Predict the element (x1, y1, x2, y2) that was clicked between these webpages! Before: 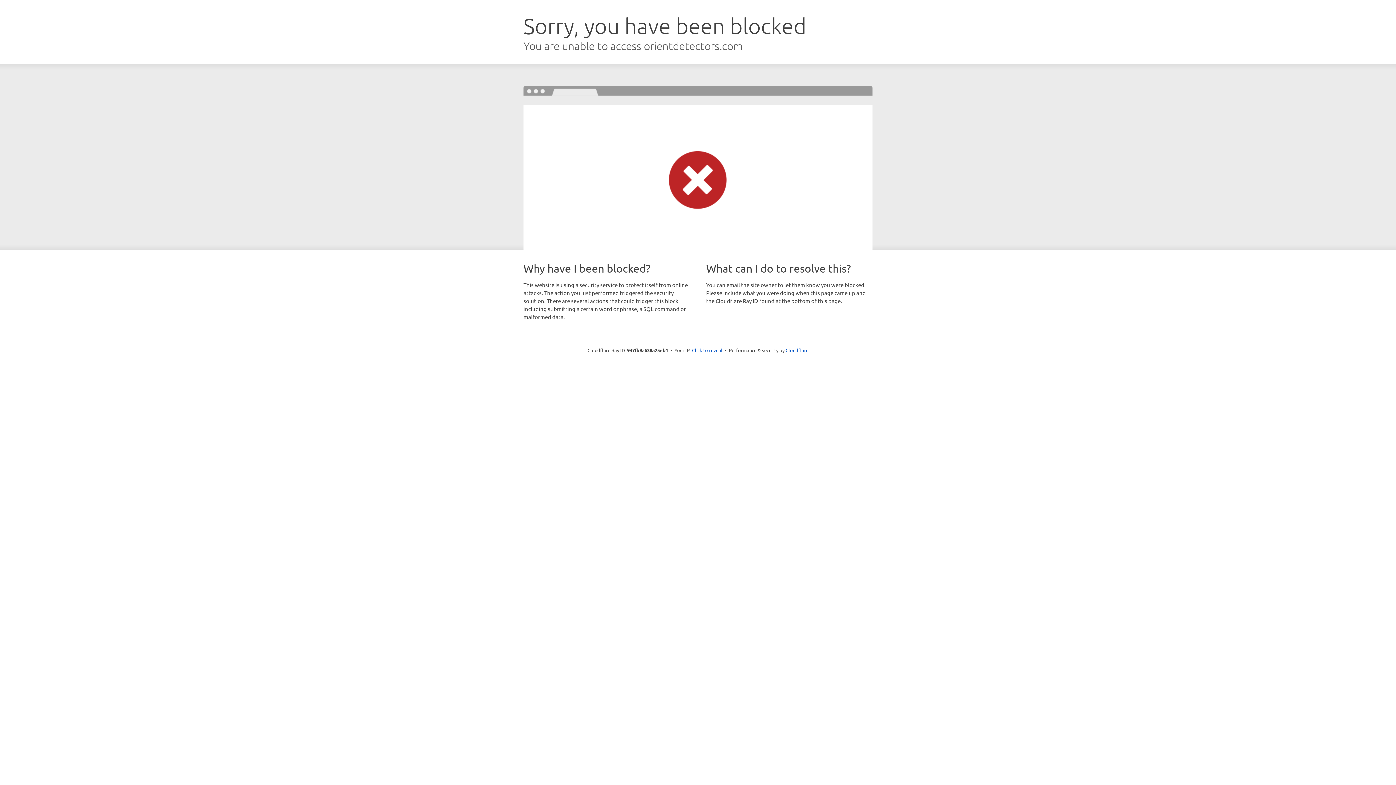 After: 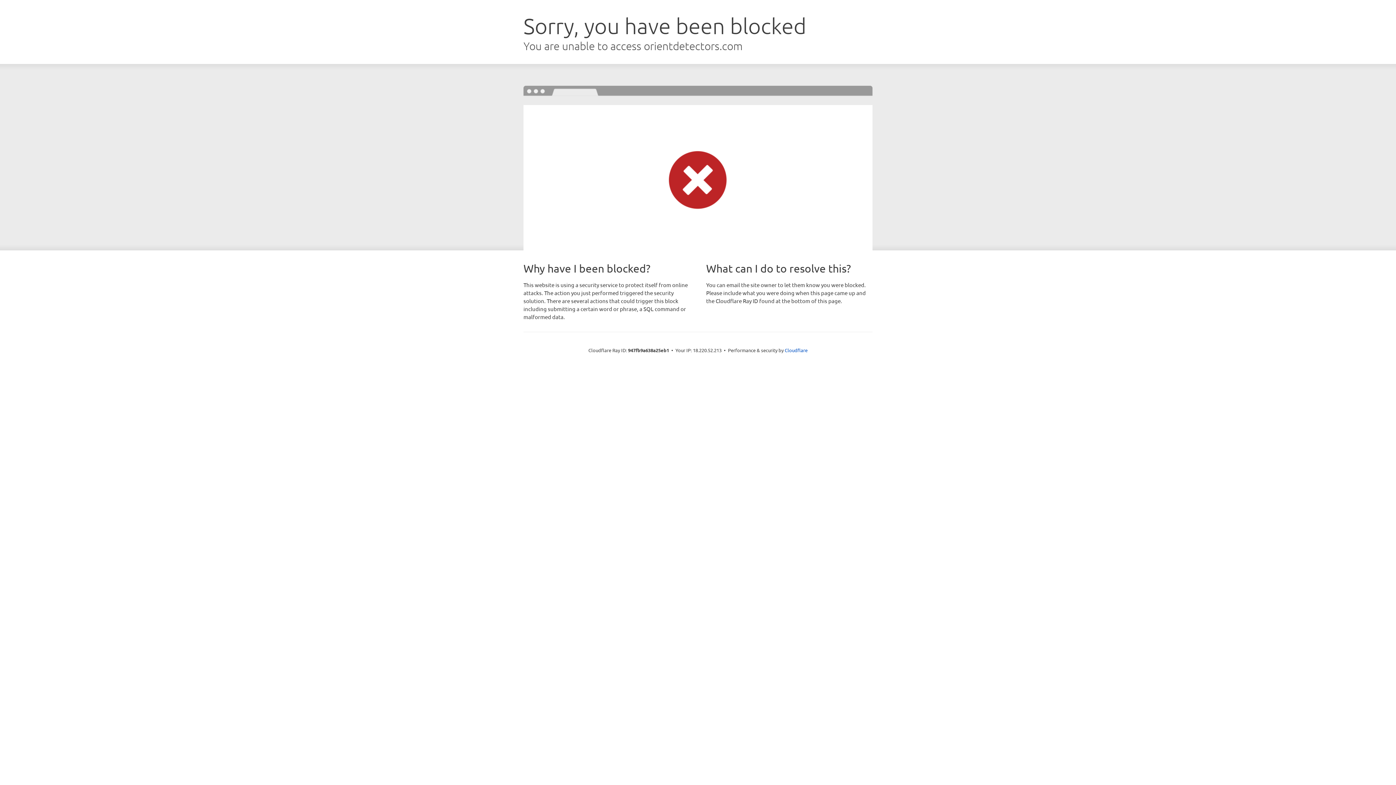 Action: label: Click to reveal bbox: (692, 346, 722, 353)